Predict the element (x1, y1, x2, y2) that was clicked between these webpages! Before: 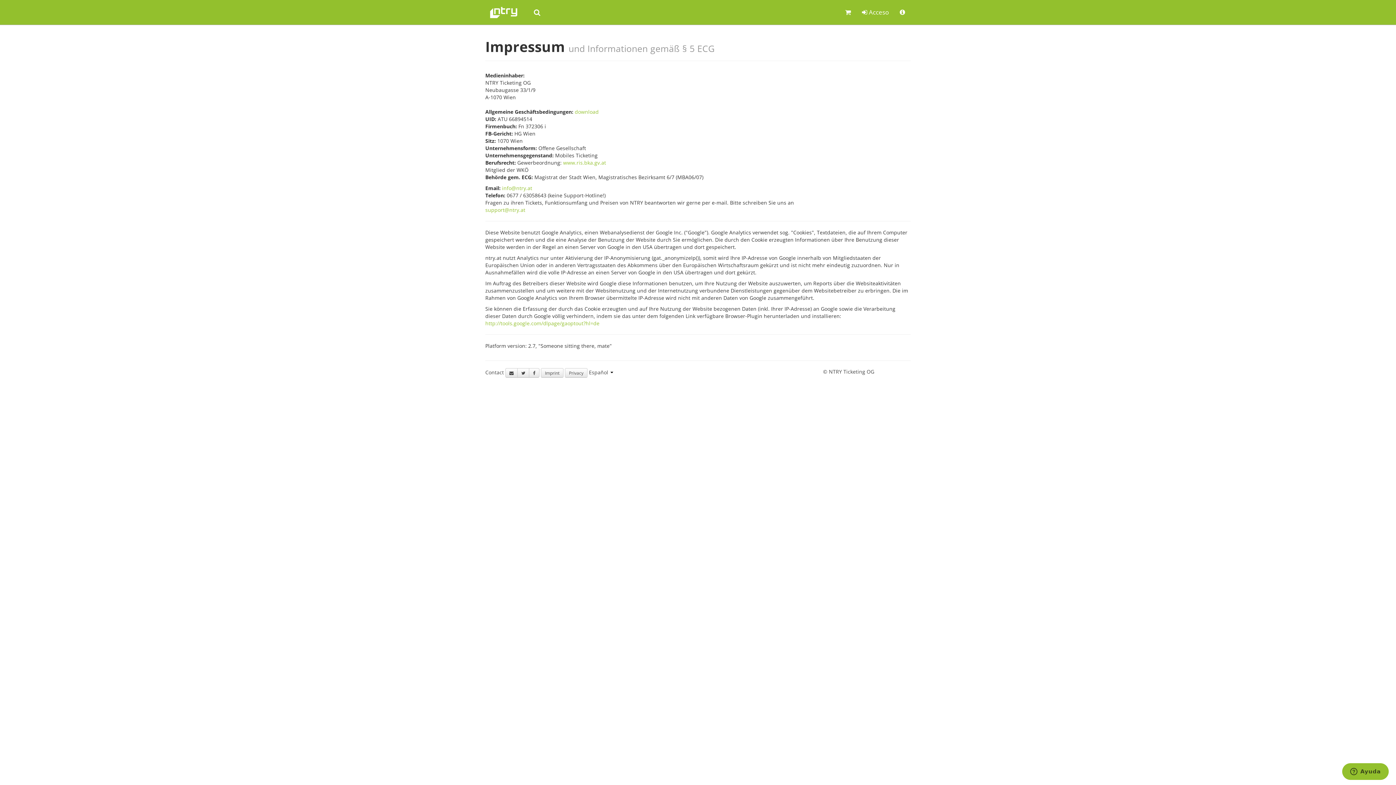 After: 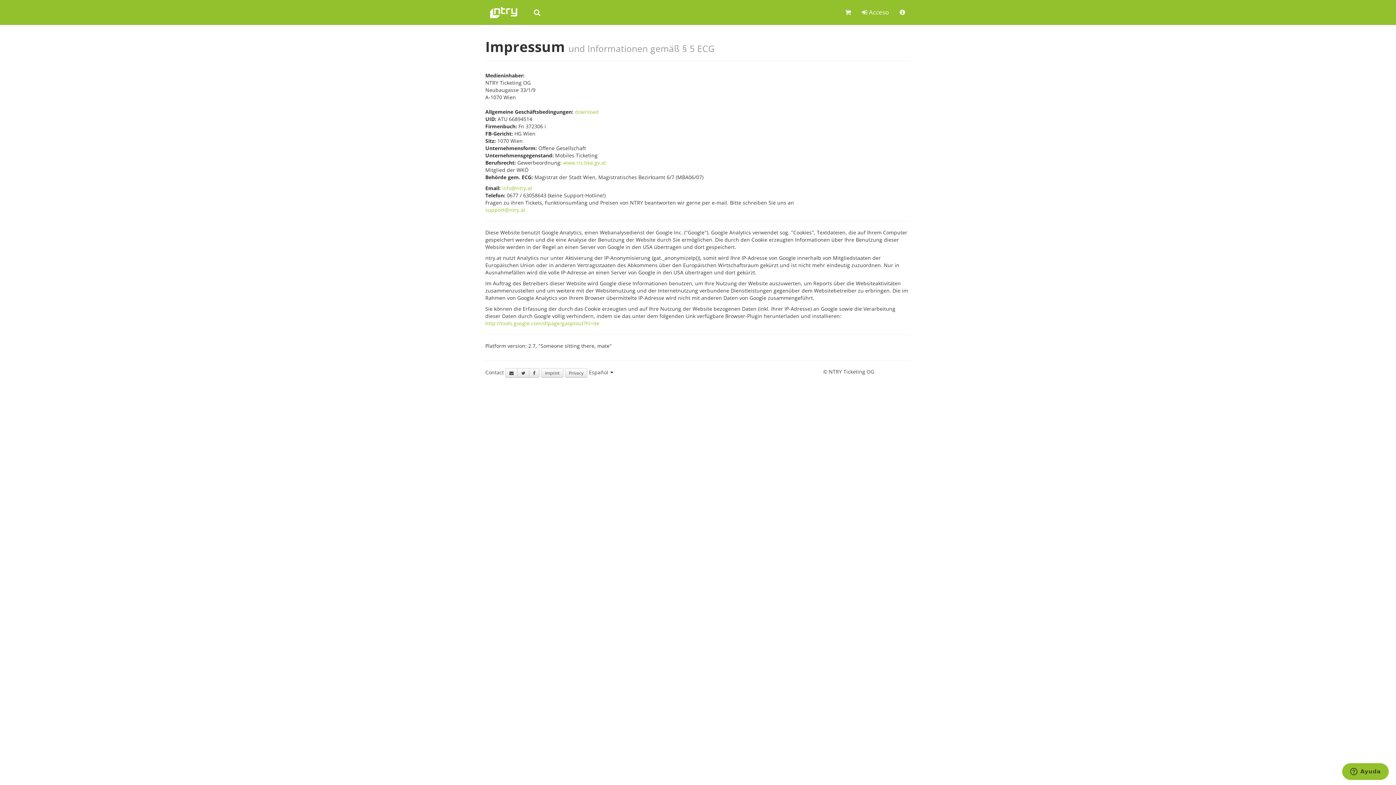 Action: label: info@ntry.at bbox: (502, 184, 532, 191)